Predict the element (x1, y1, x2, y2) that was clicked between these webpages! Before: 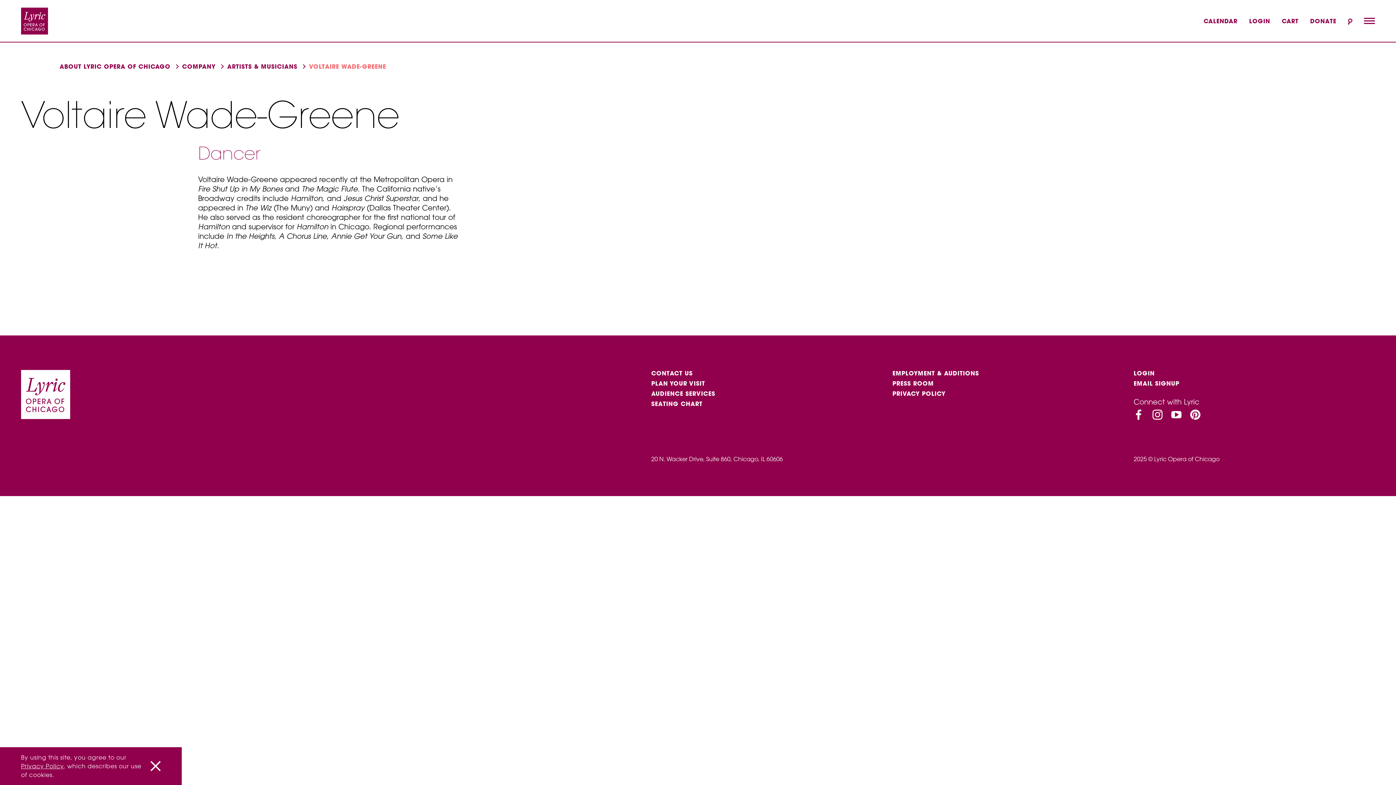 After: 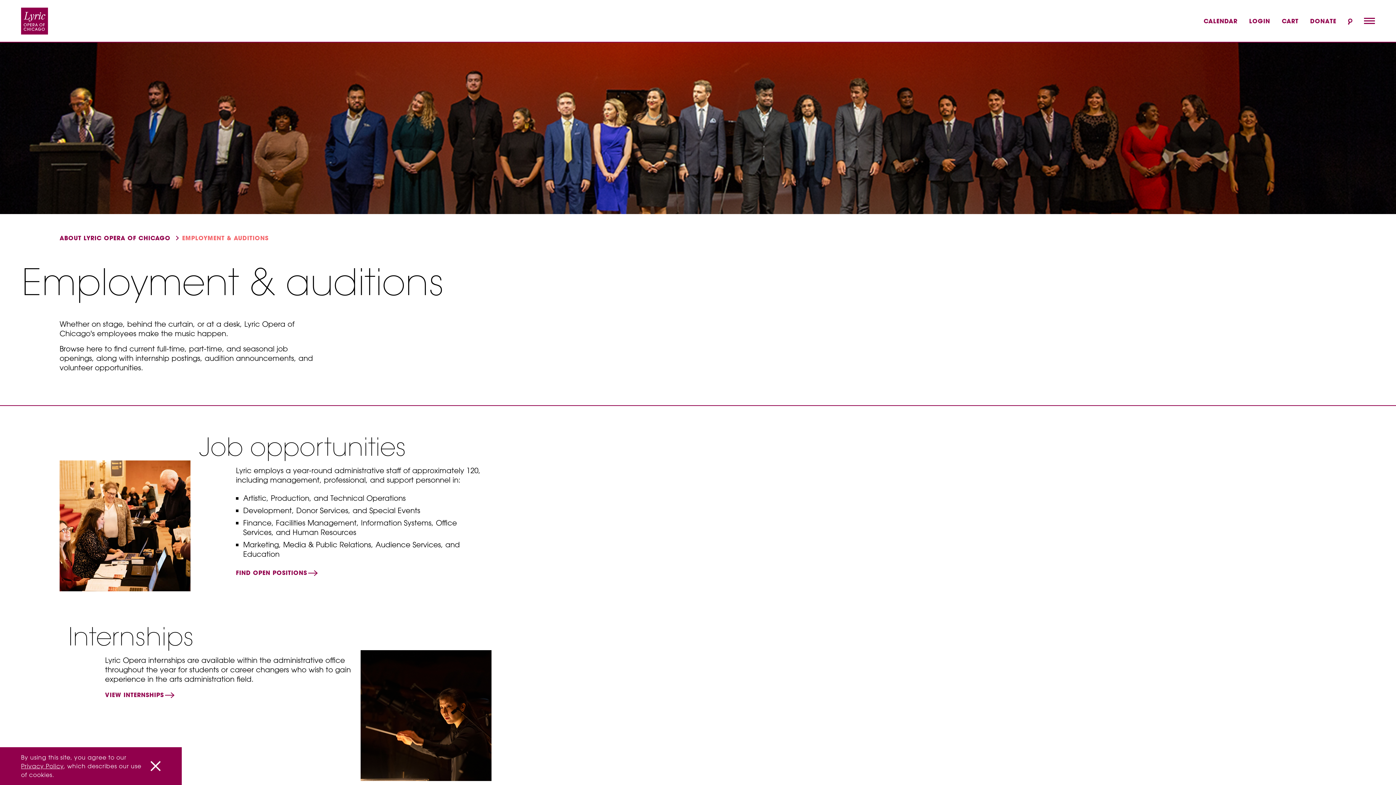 Action: label: EMPLOYMENT & AUDITIONS bbox: (892, 369, 979, 377)